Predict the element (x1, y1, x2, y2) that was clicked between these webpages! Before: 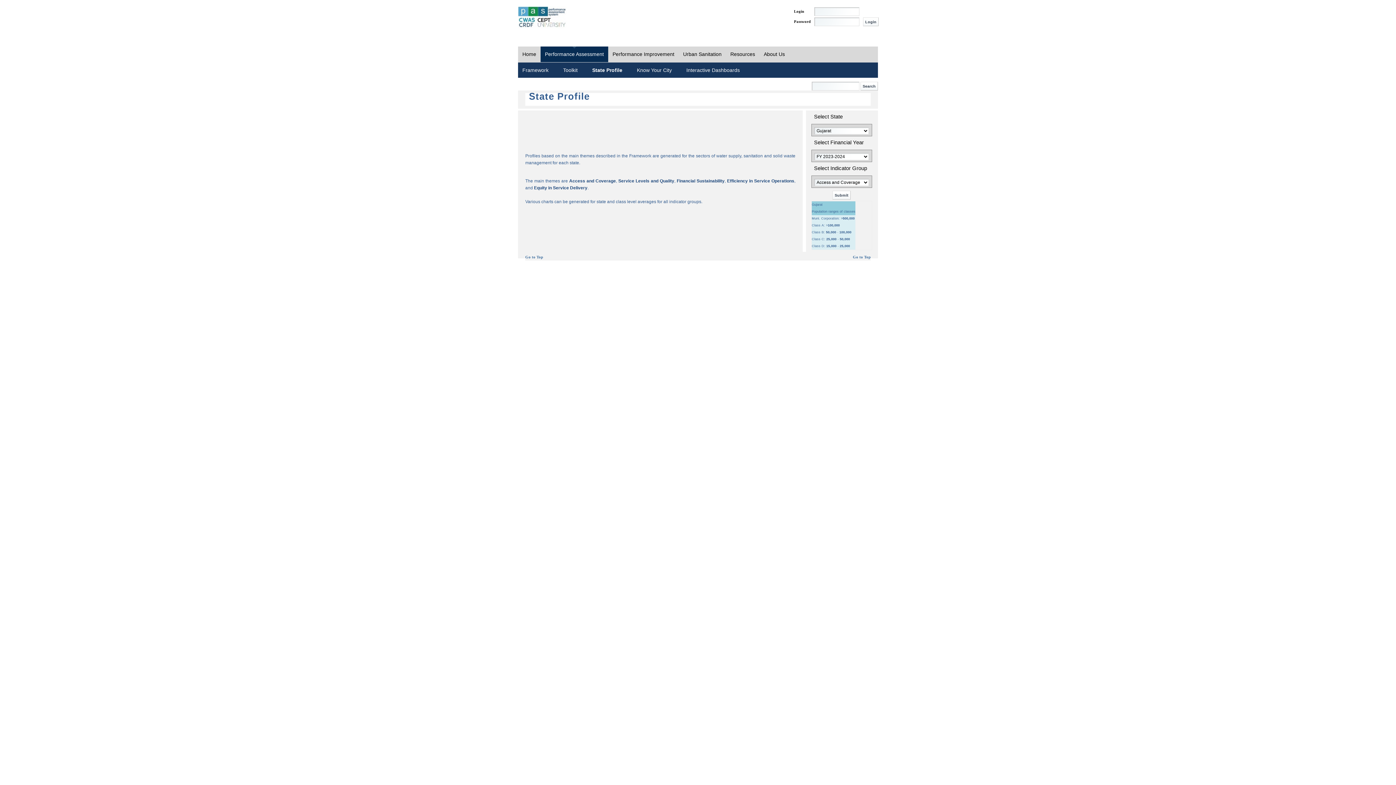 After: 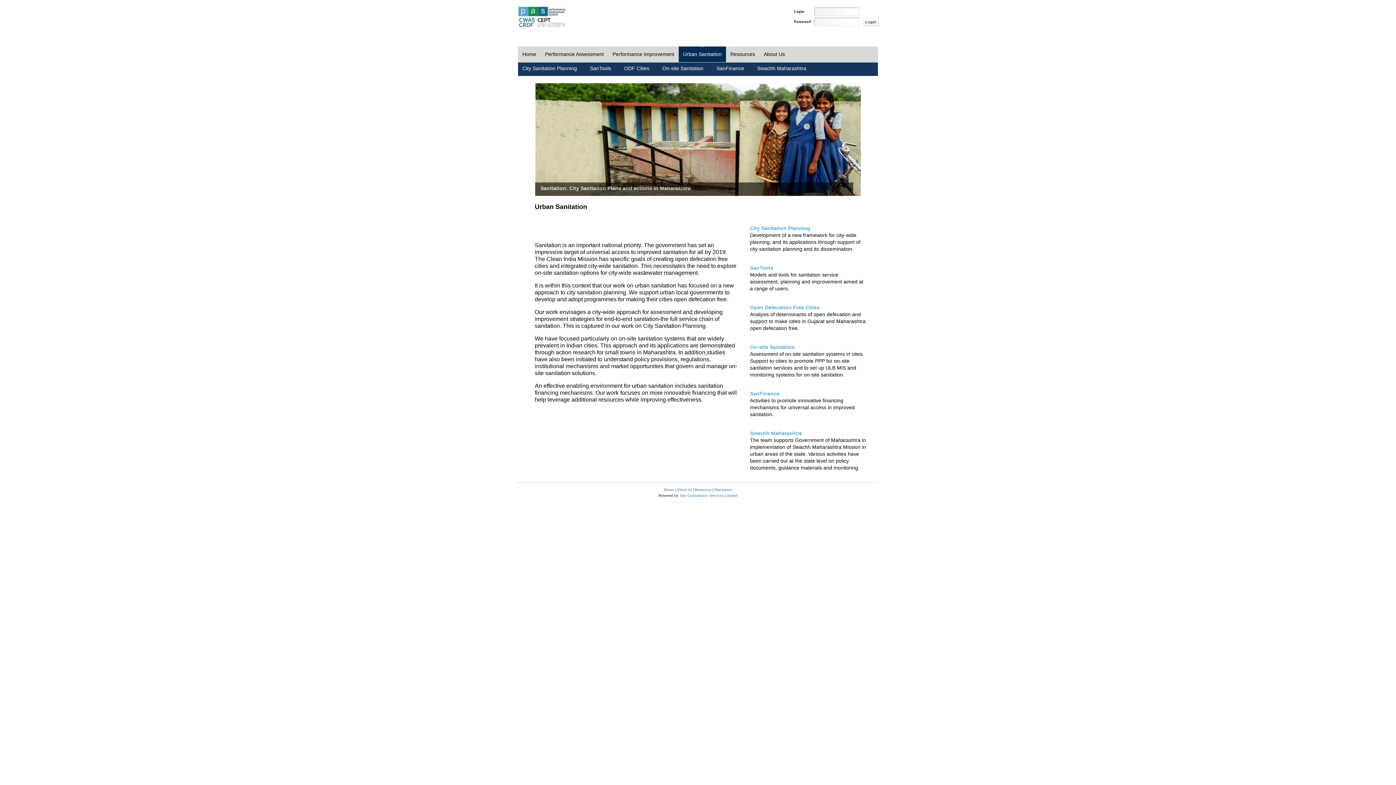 Action: bbox: (678, 46, 726, 62) label: Urban Sanitation